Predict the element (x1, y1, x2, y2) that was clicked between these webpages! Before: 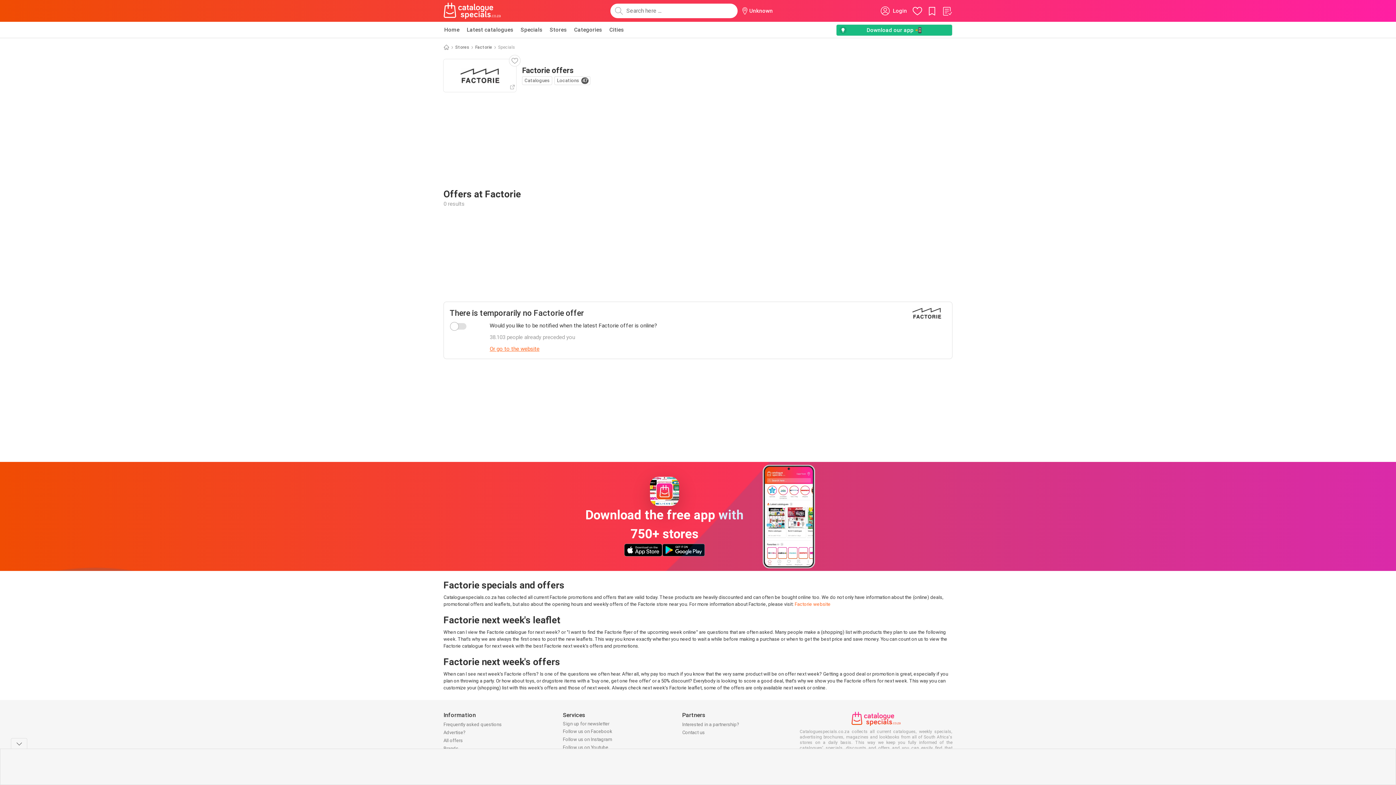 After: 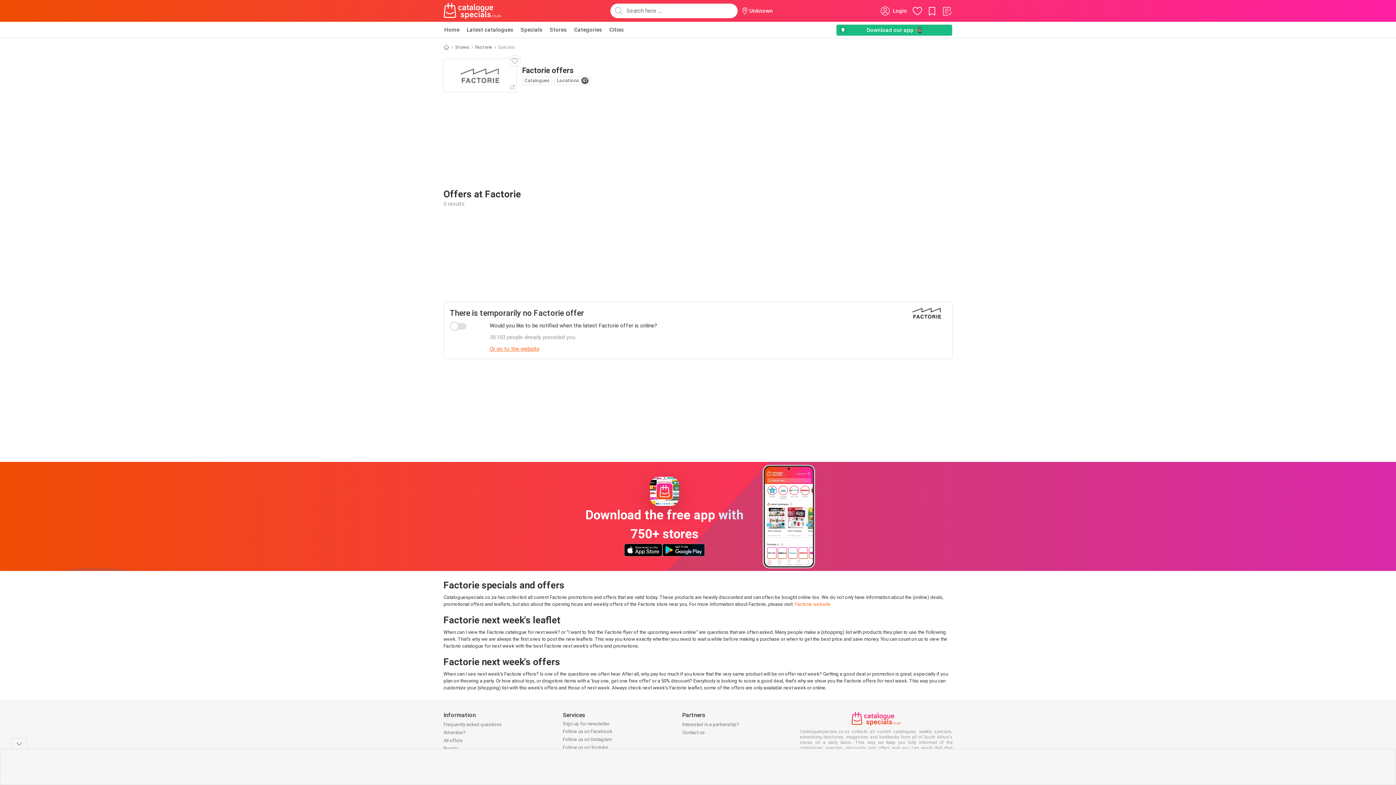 Action: bbox: (443, 59, 516, 92) label: Go to website